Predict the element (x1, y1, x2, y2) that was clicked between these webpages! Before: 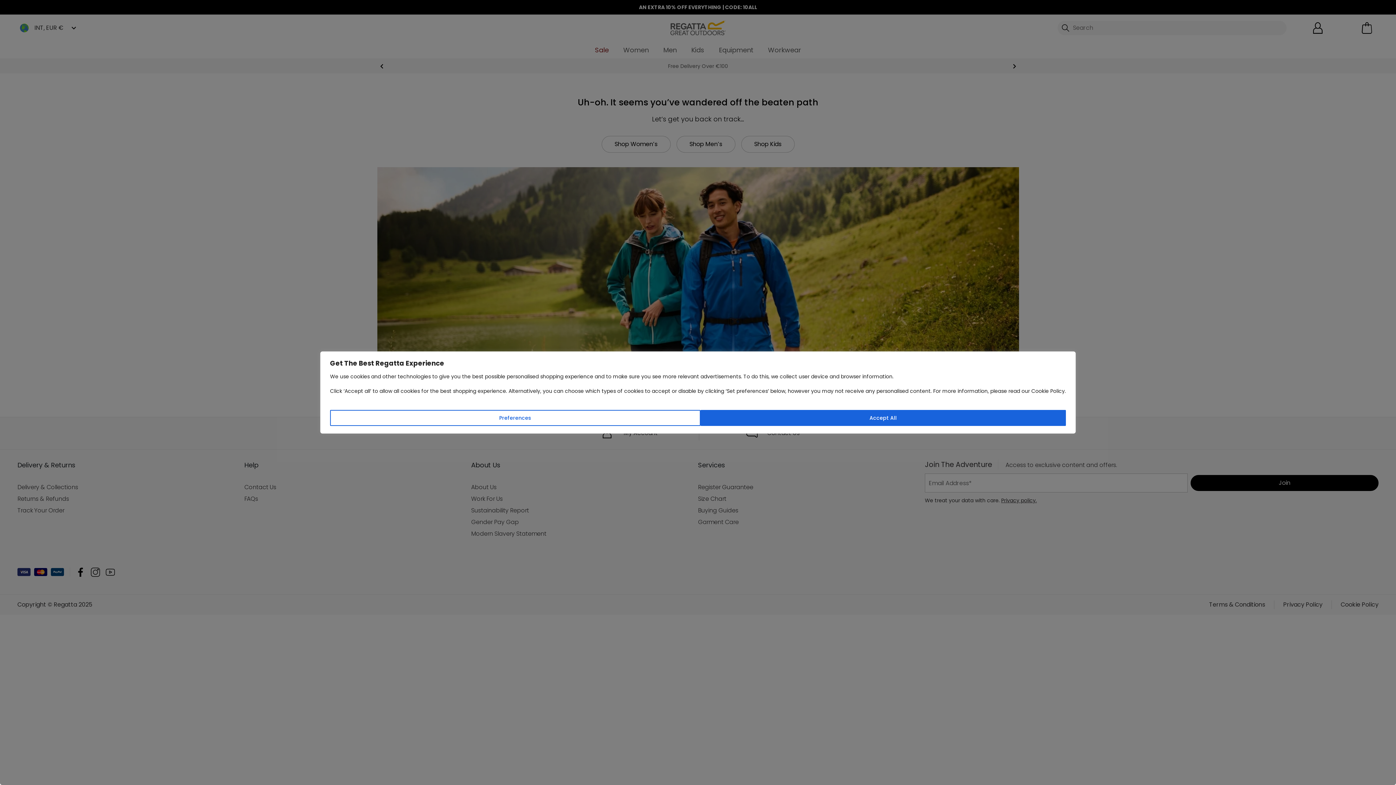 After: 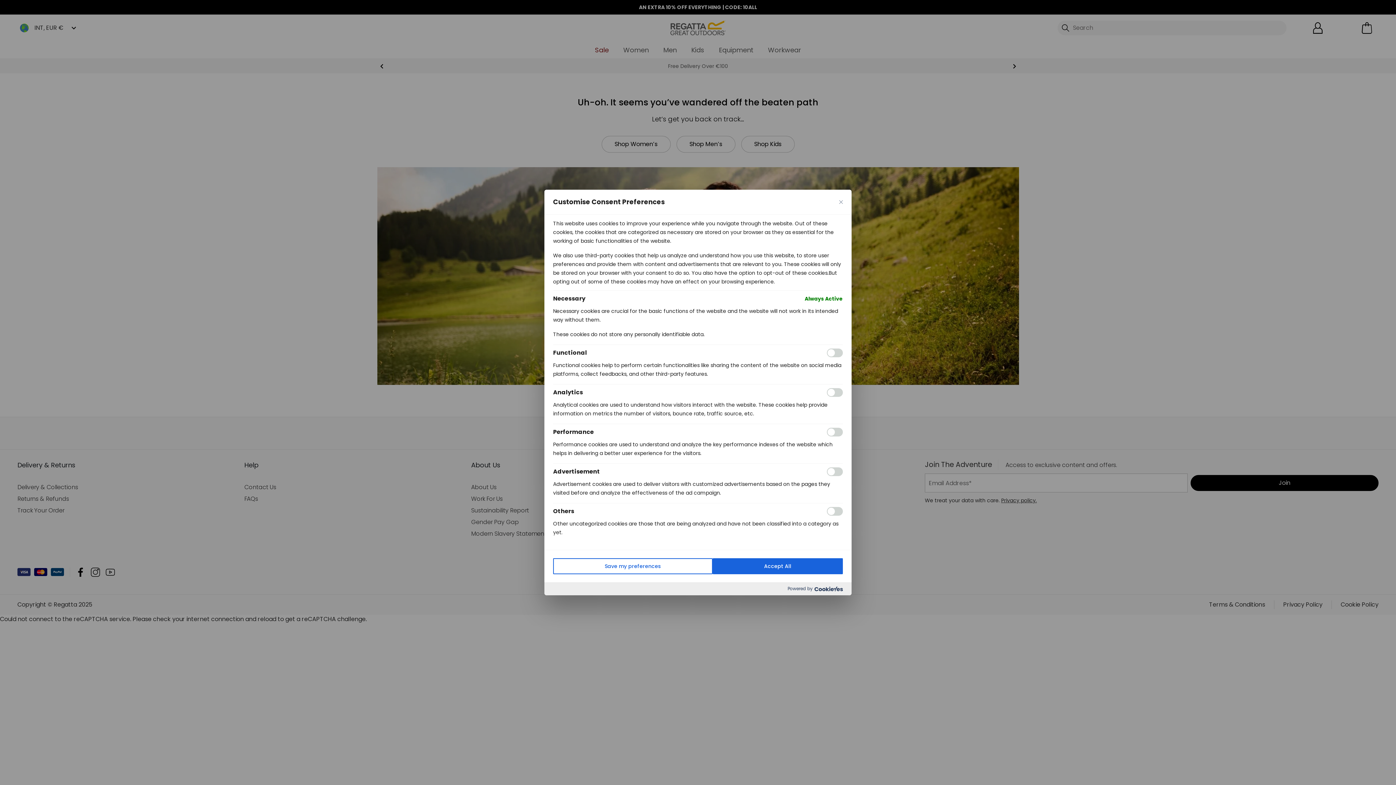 Action: bbox: (330, 410, 700, 426) label: Preferences